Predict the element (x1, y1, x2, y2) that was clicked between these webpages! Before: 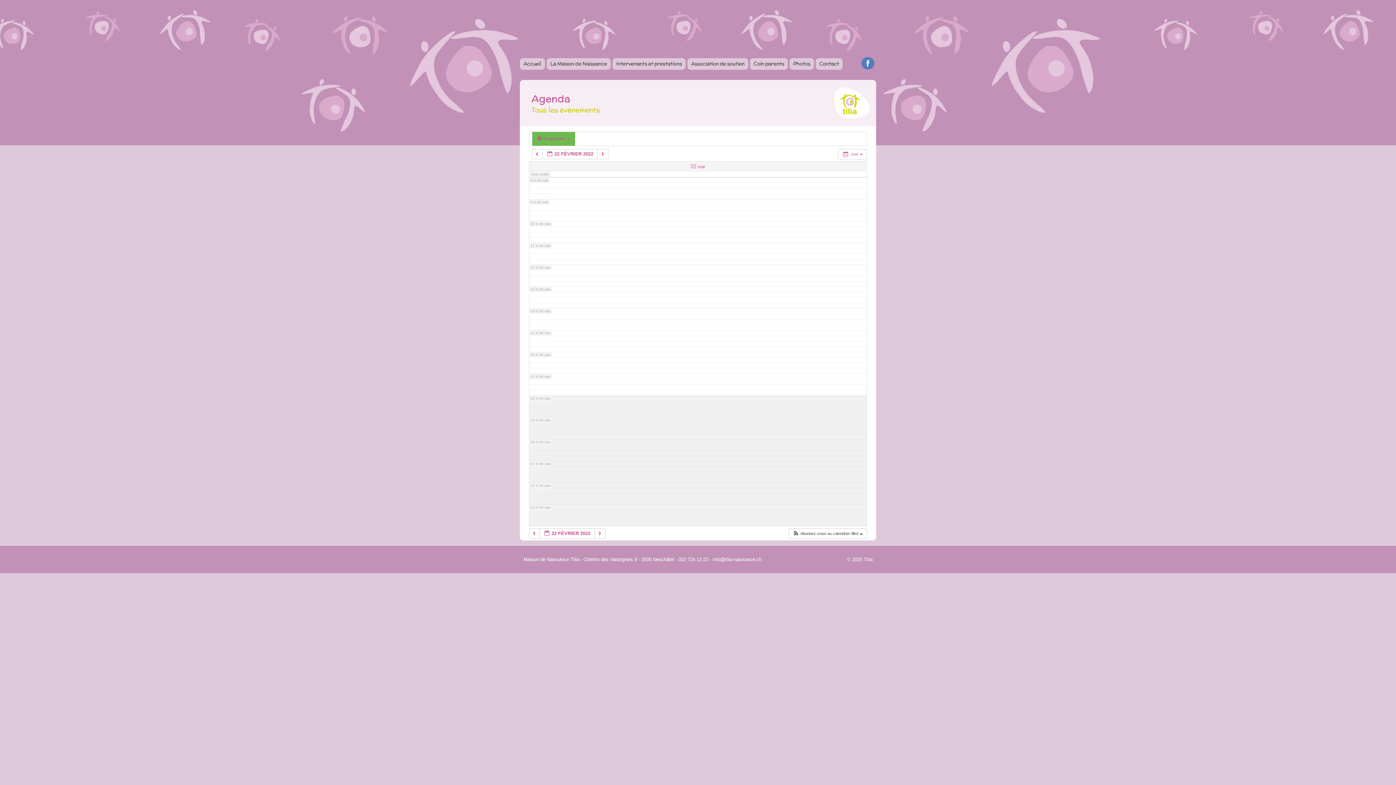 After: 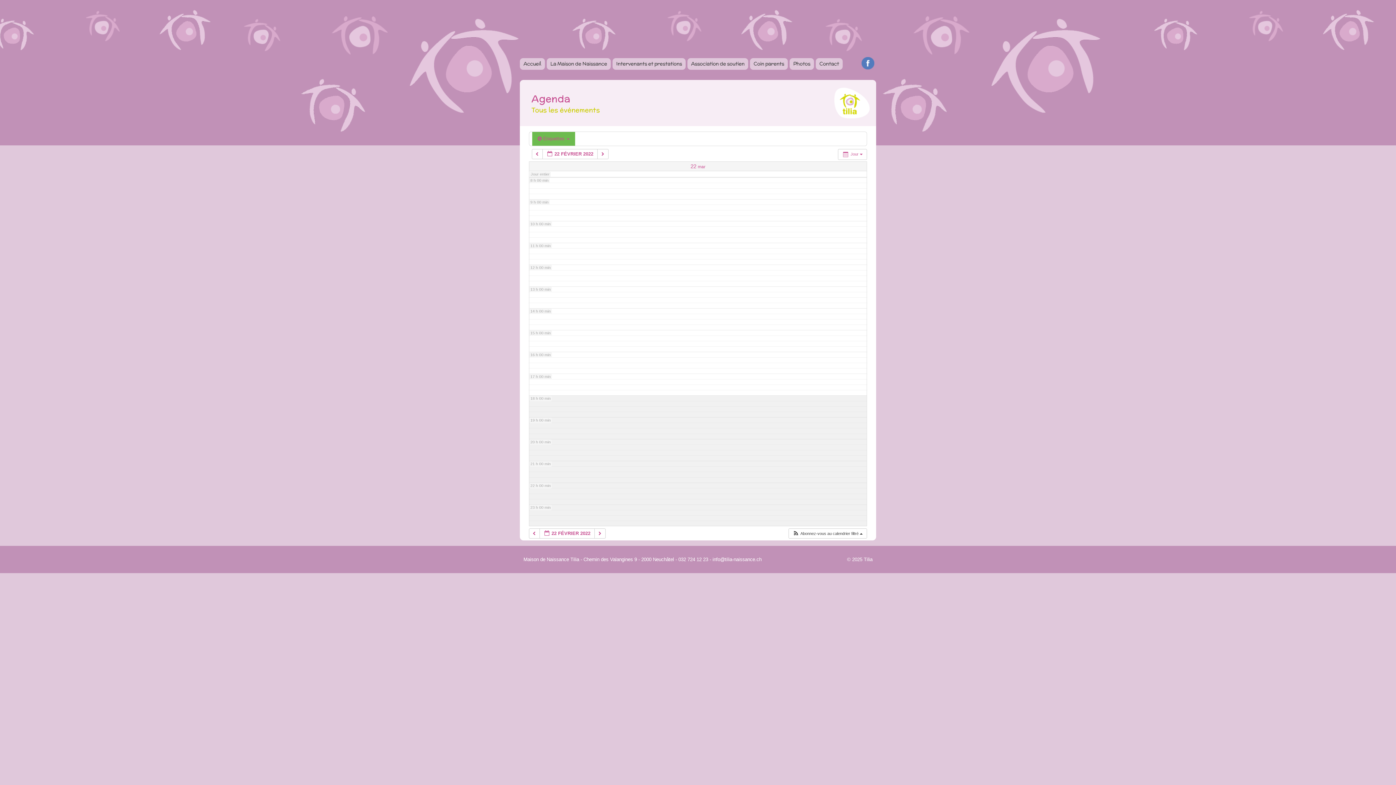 Action: label: 22 mar bbox: (690, 164, 705, 169)